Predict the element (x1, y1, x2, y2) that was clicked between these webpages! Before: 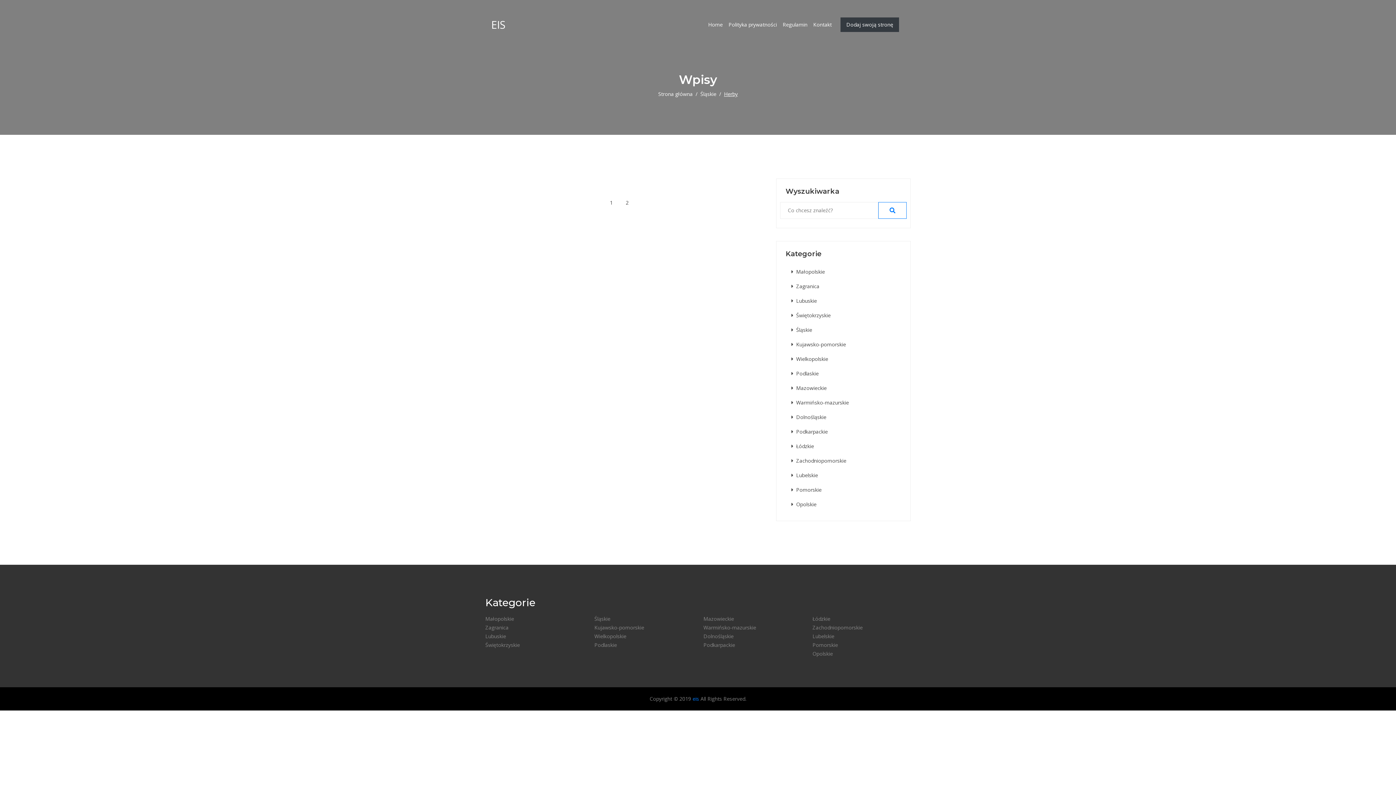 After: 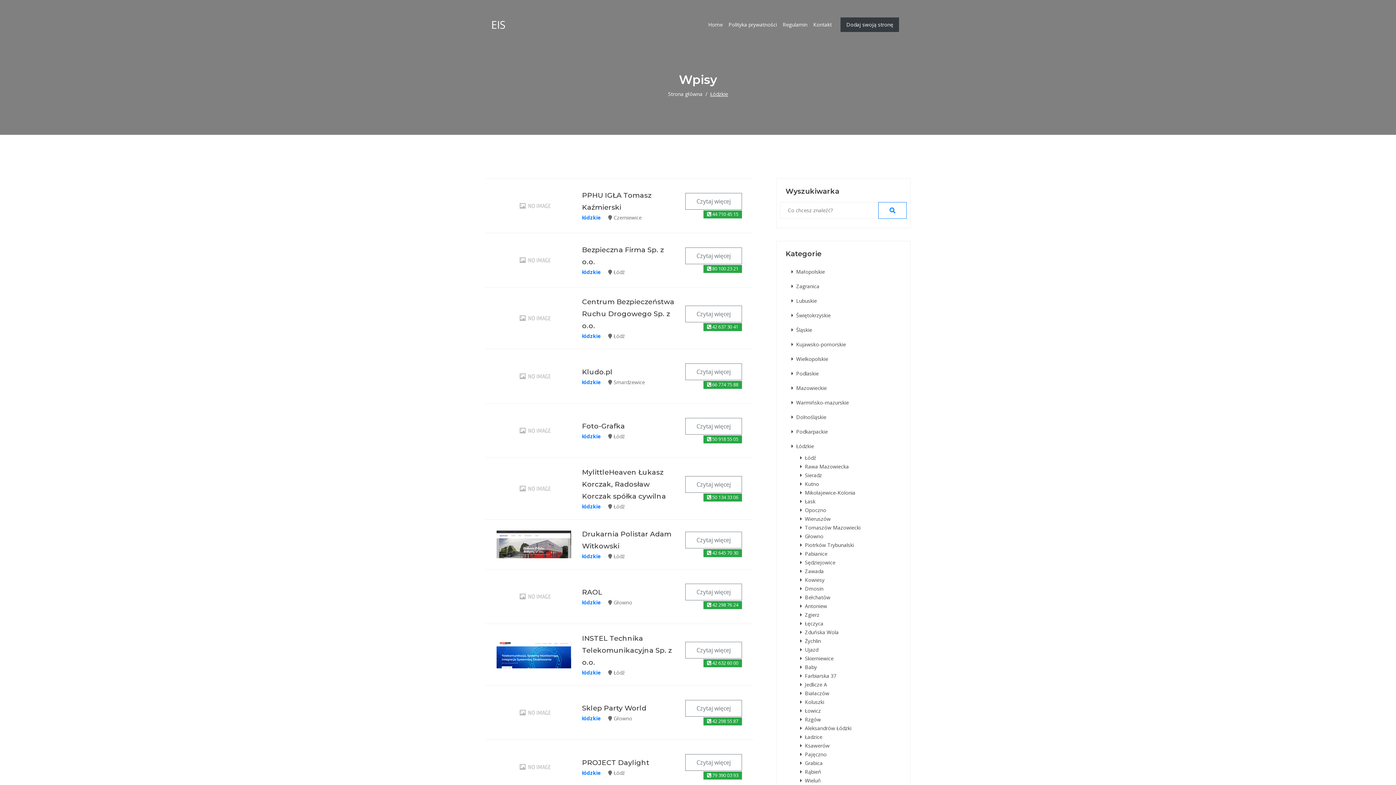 Action: label: Łódzkie bbox: (812, 614, 830, 623)